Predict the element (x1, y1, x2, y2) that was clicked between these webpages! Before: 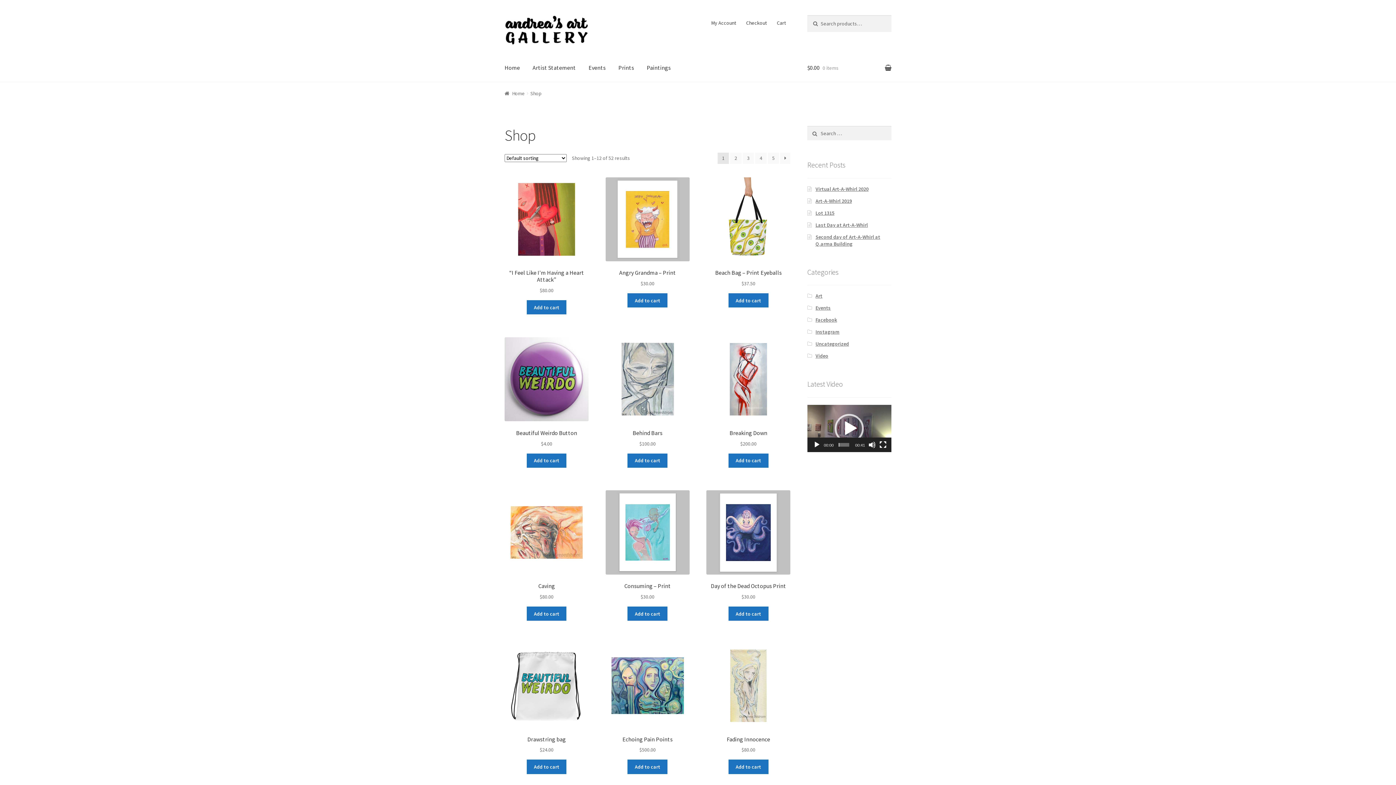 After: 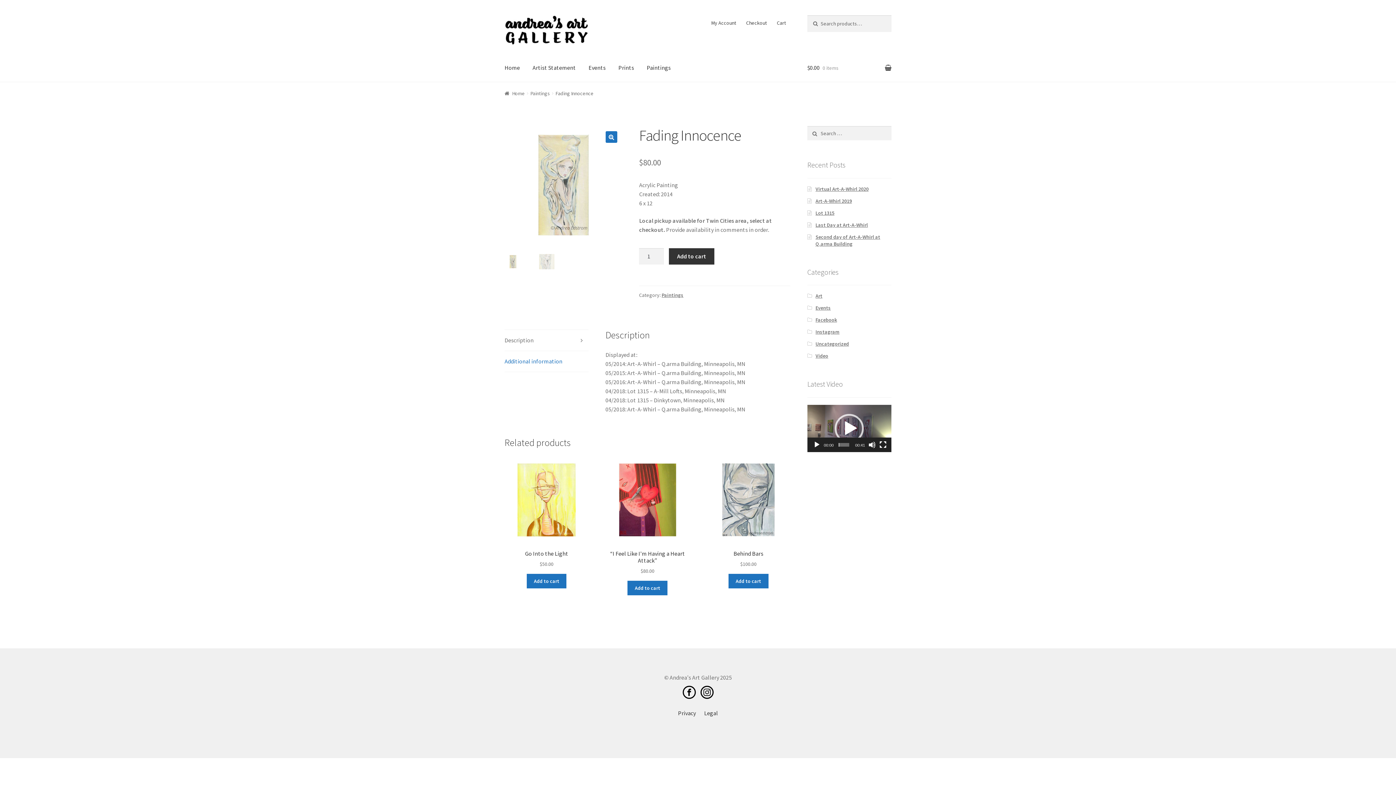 Action: label: Fading Innocence
$80.00 bbox: (706, 643, 790, 754)